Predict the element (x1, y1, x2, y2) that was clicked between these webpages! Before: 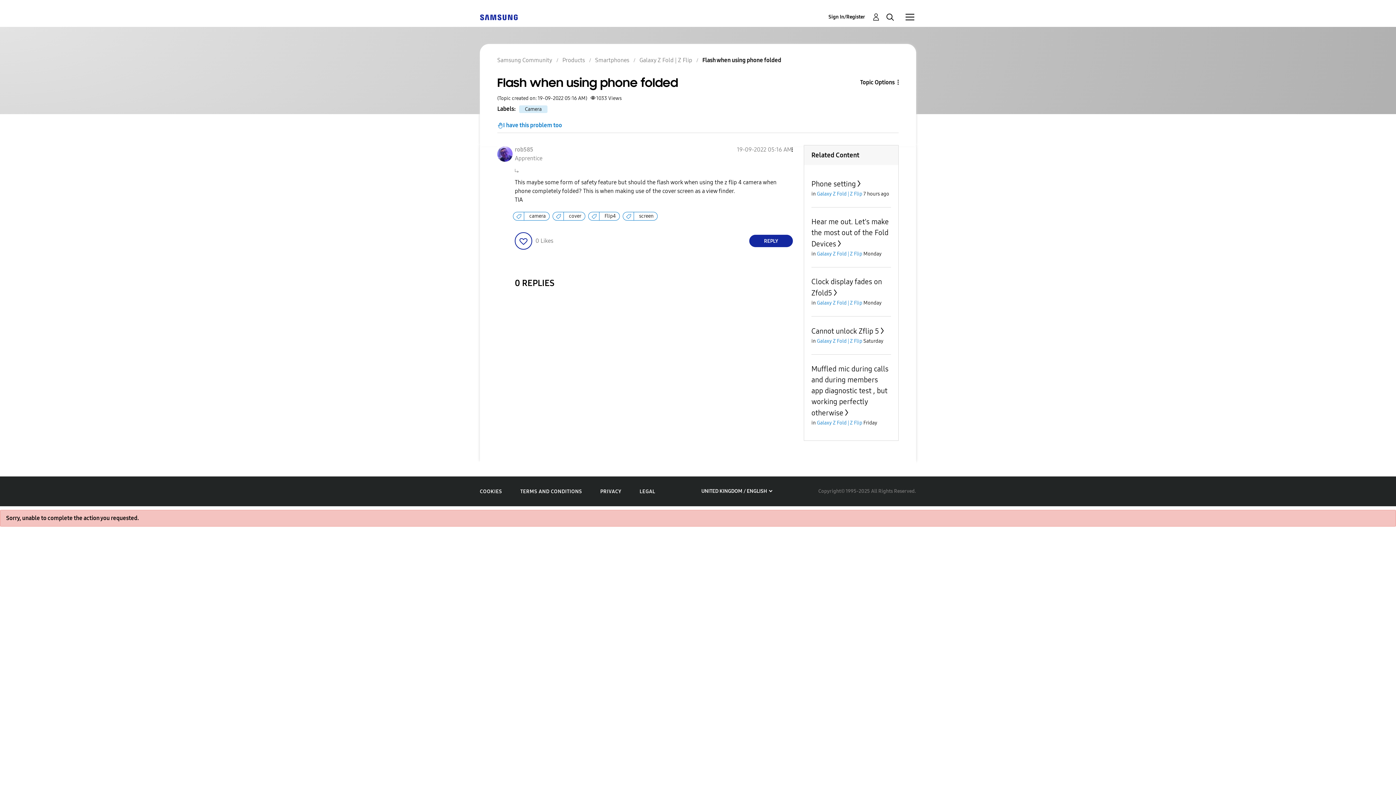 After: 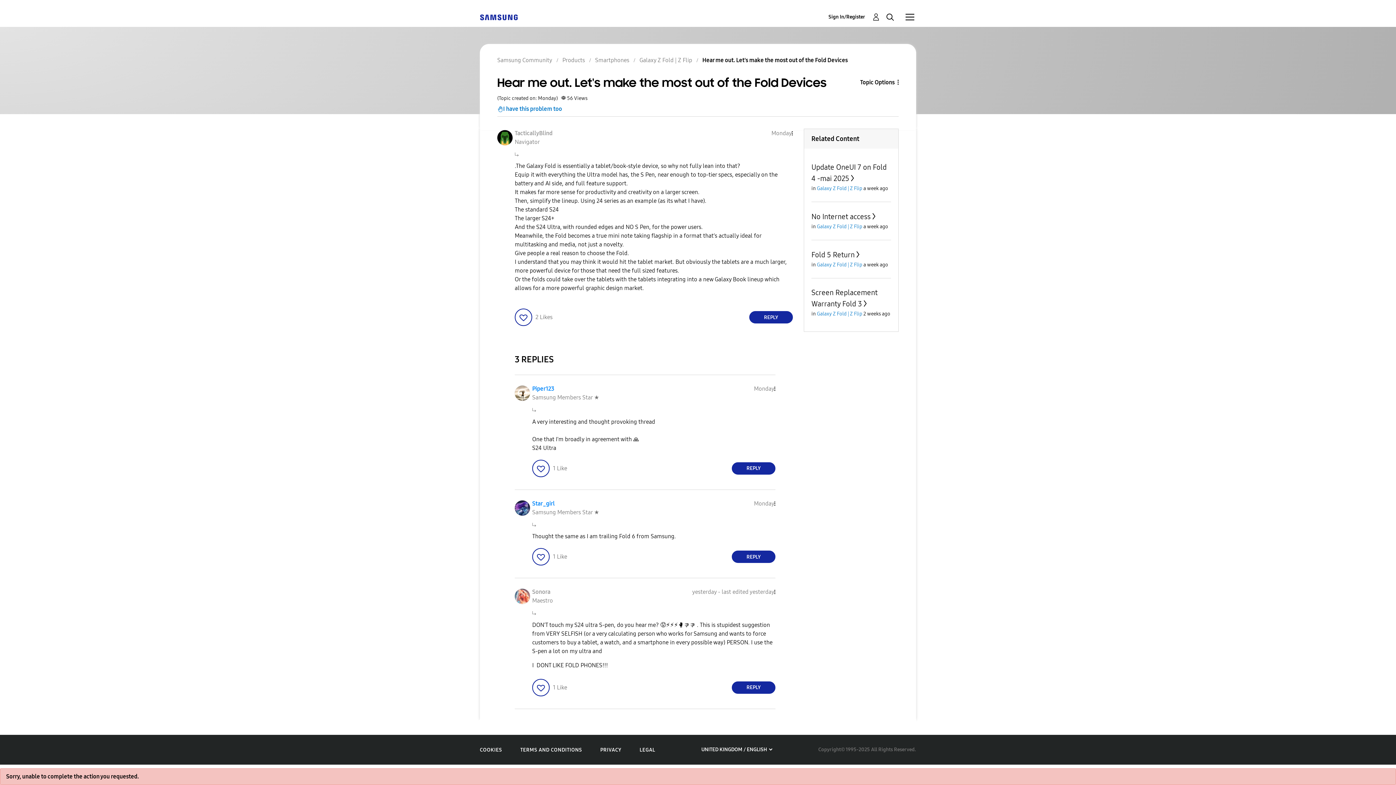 Action: bbox: (811, 217, 889, 248) label: Hear me out. Let's make the most out of the Fold Devices